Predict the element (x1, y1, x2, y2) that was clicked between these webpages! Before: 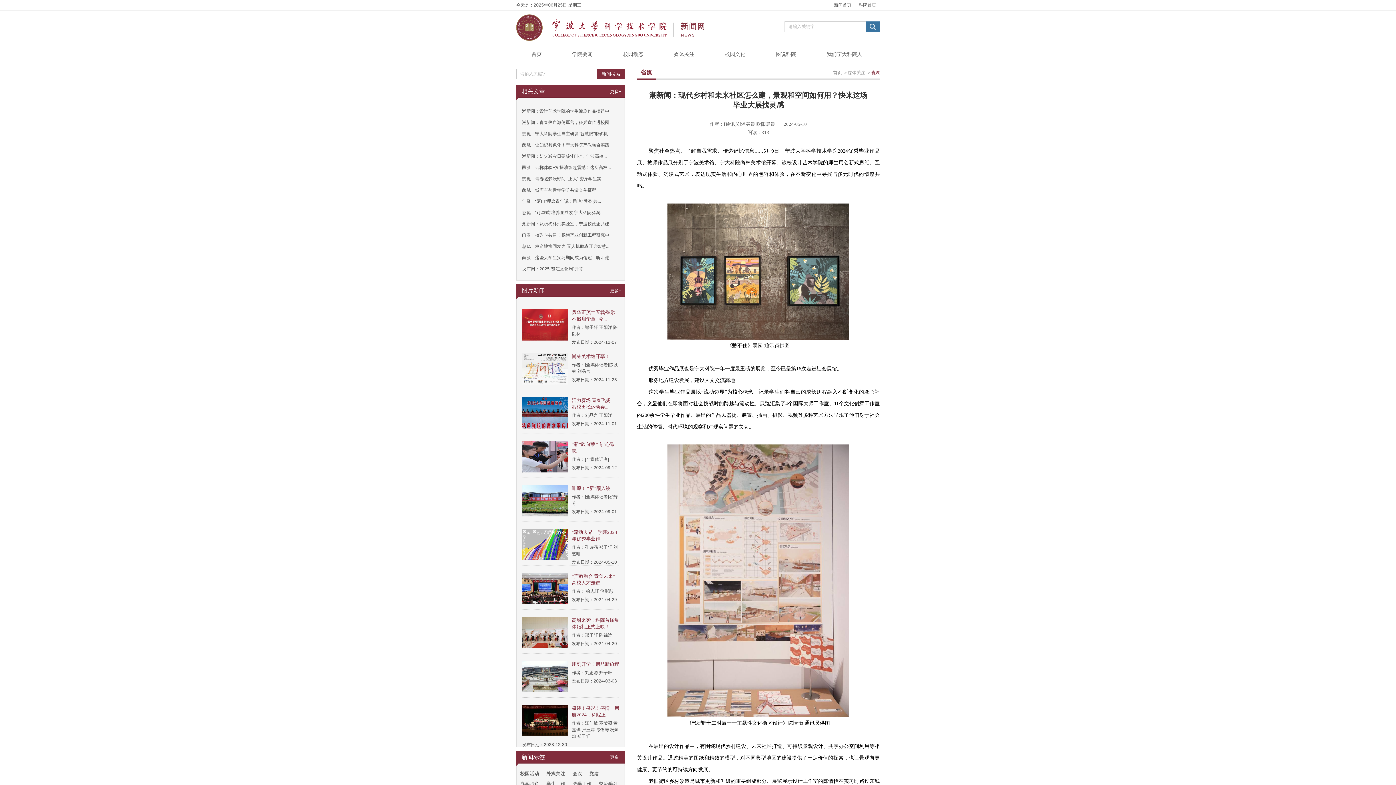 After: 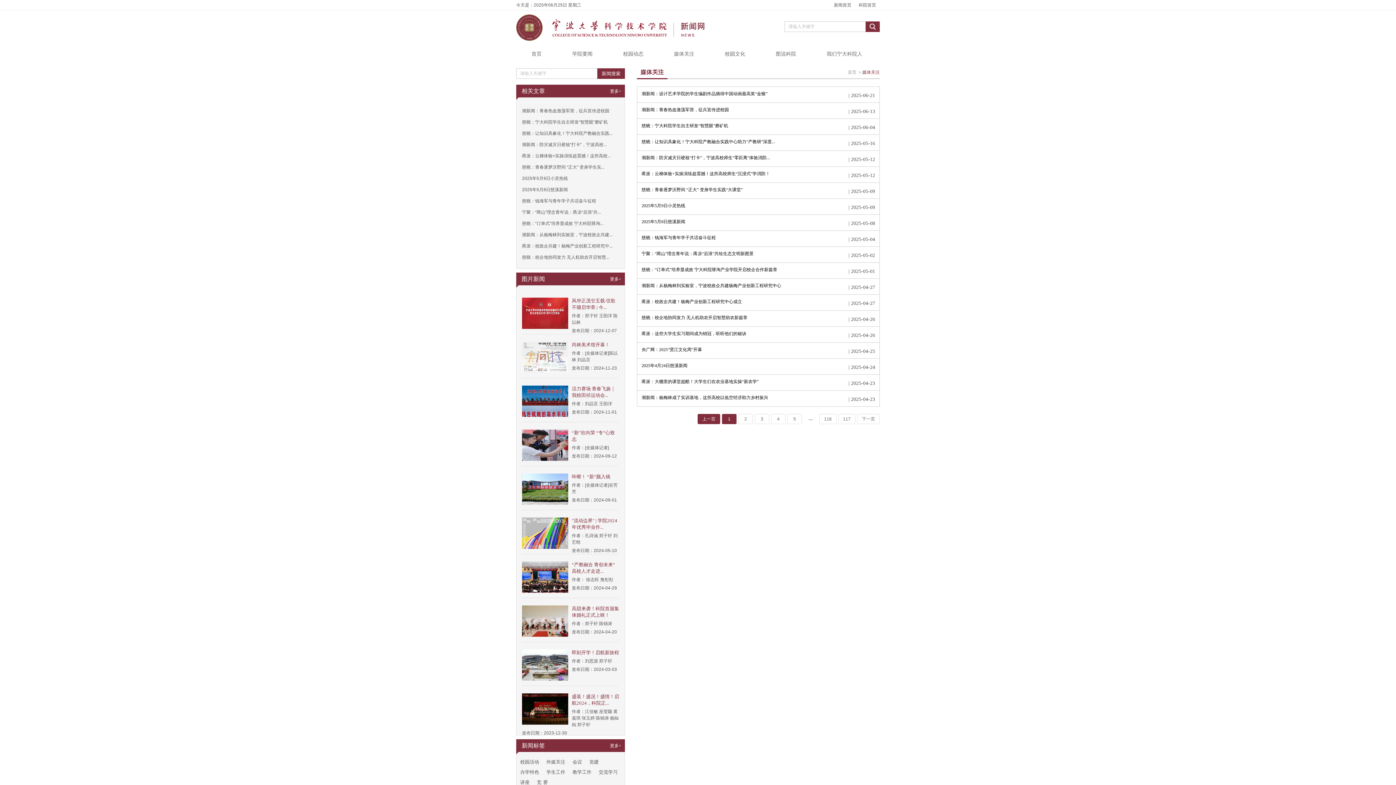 Action: bbox: (658, 45, 709, 63) label: 媒体关注